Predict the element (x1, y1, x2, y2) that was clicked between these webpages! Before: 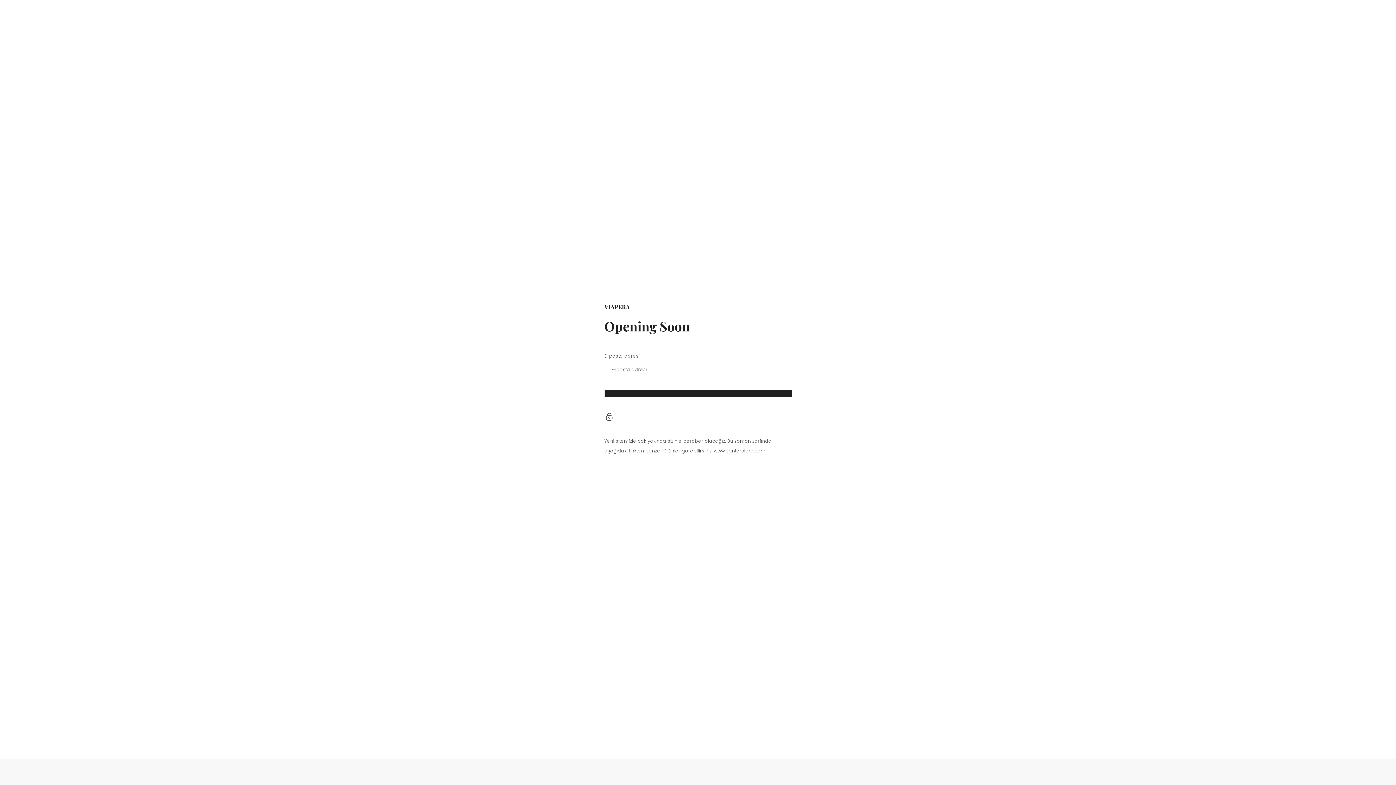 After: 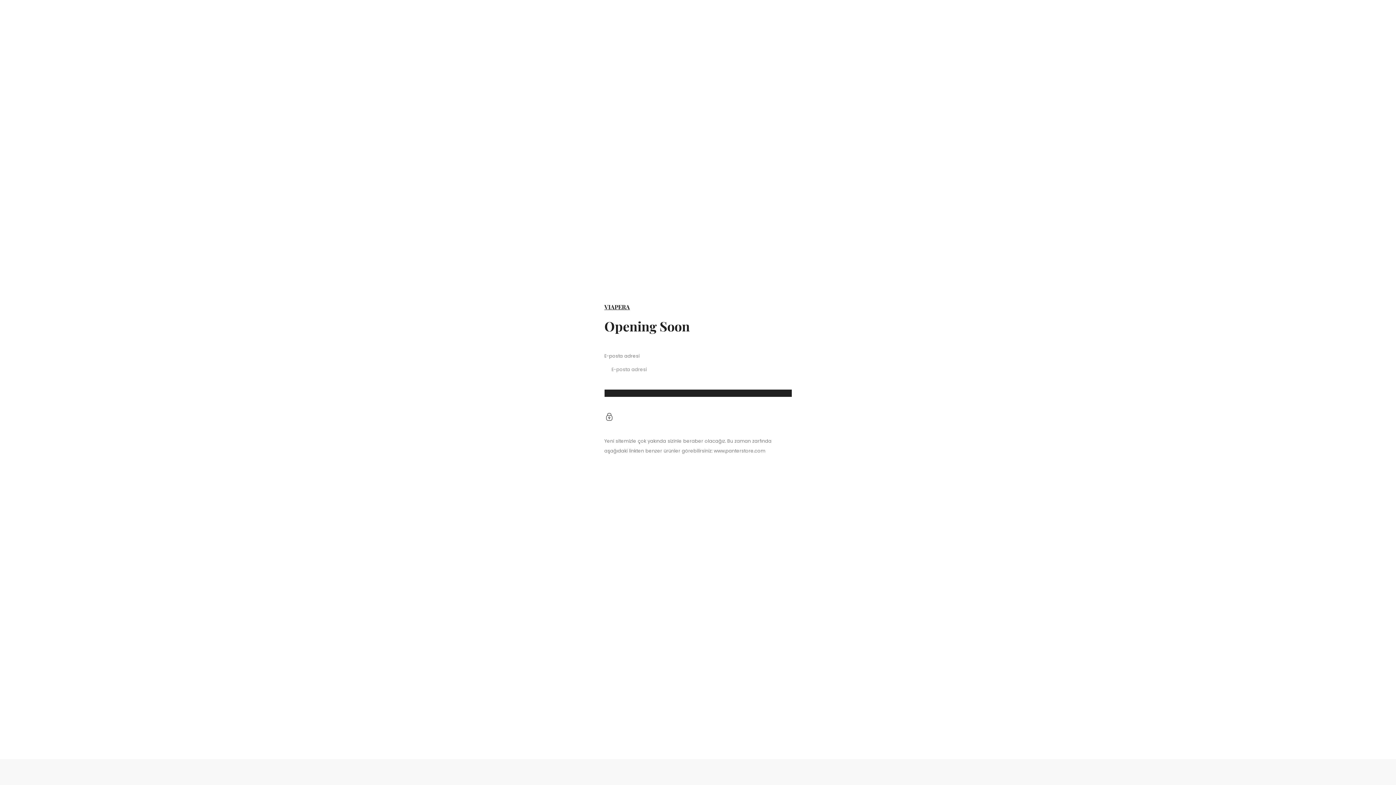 Action: label: VIAPERA bbox: (604, 303, 652, 310)